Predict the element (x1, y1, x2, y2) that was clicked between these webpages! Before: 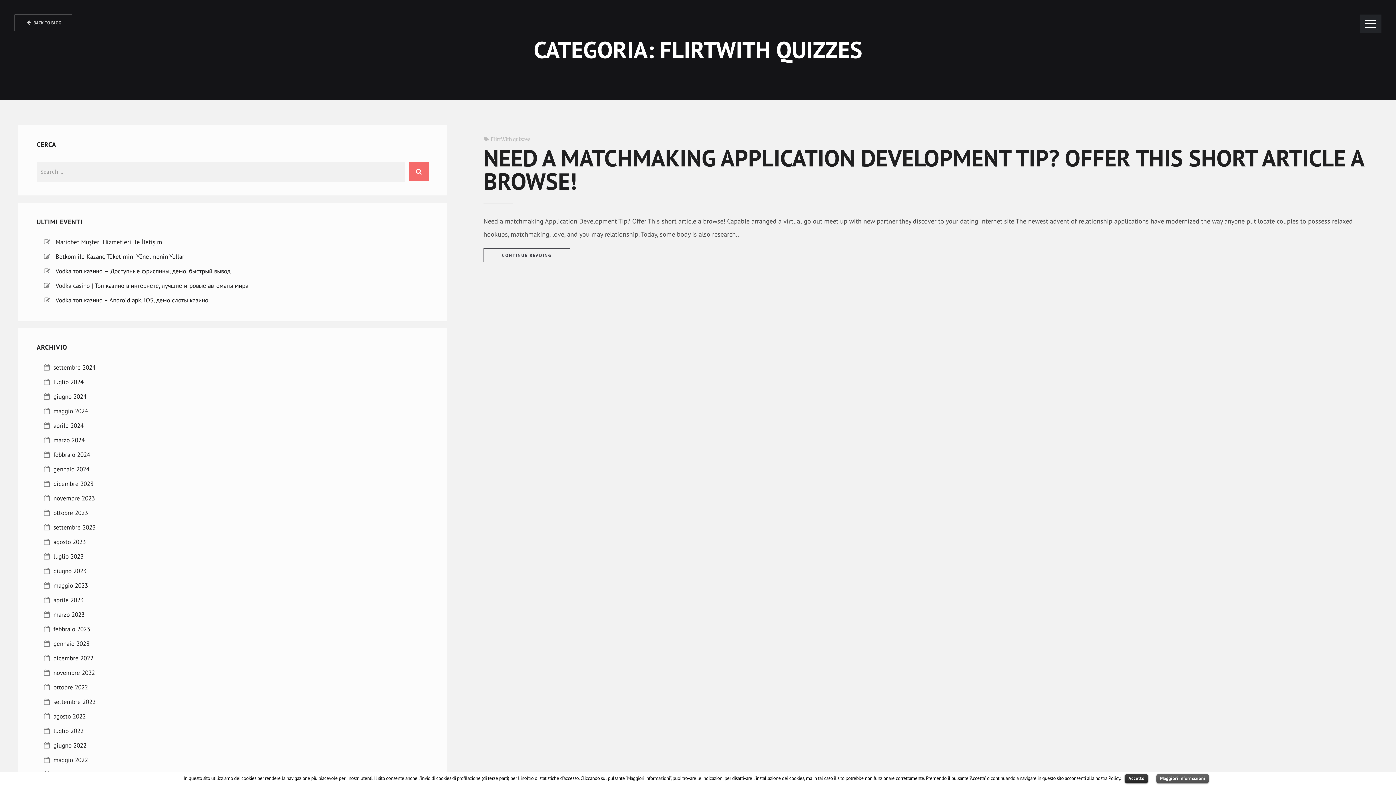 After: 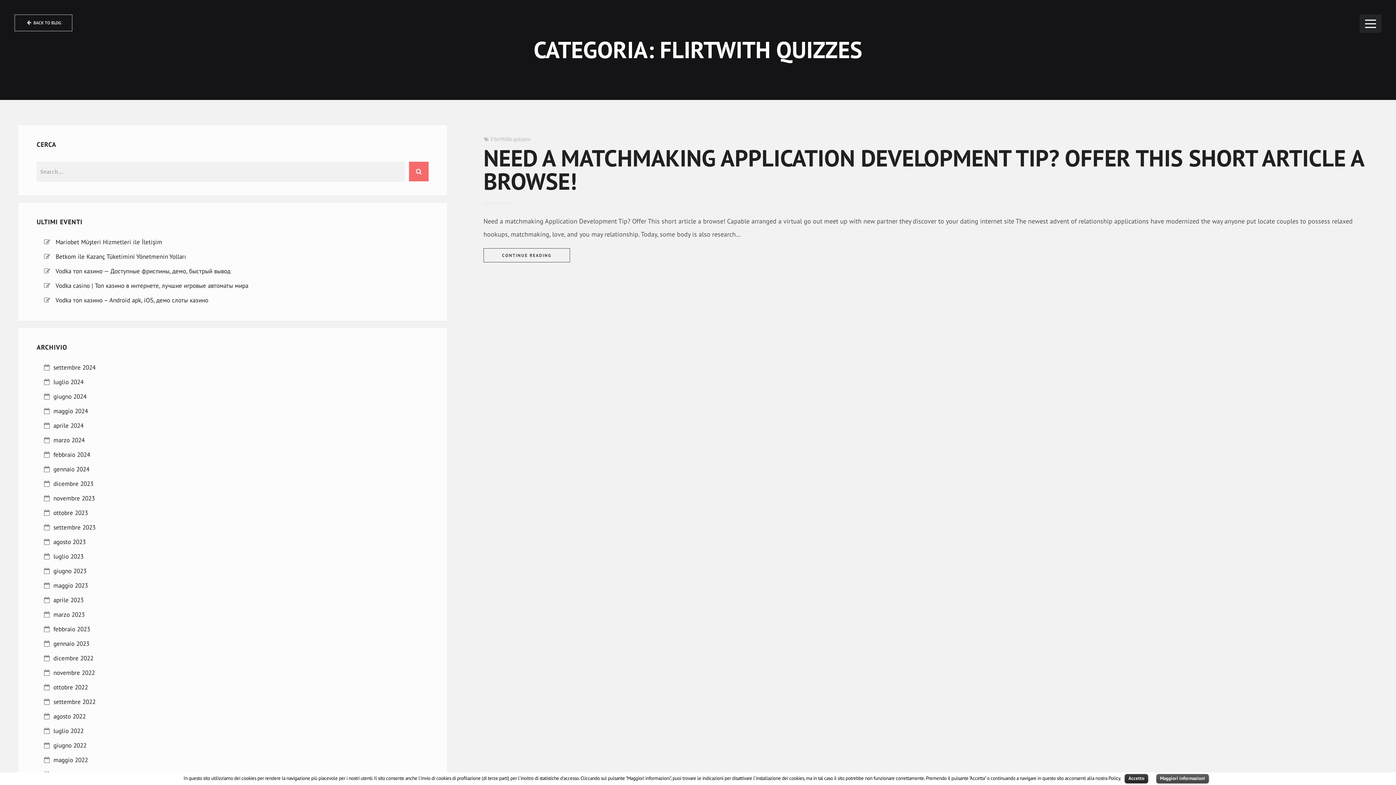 Action: bbox: (1156, 774, 1209, 783) label: Maggiori informazioni